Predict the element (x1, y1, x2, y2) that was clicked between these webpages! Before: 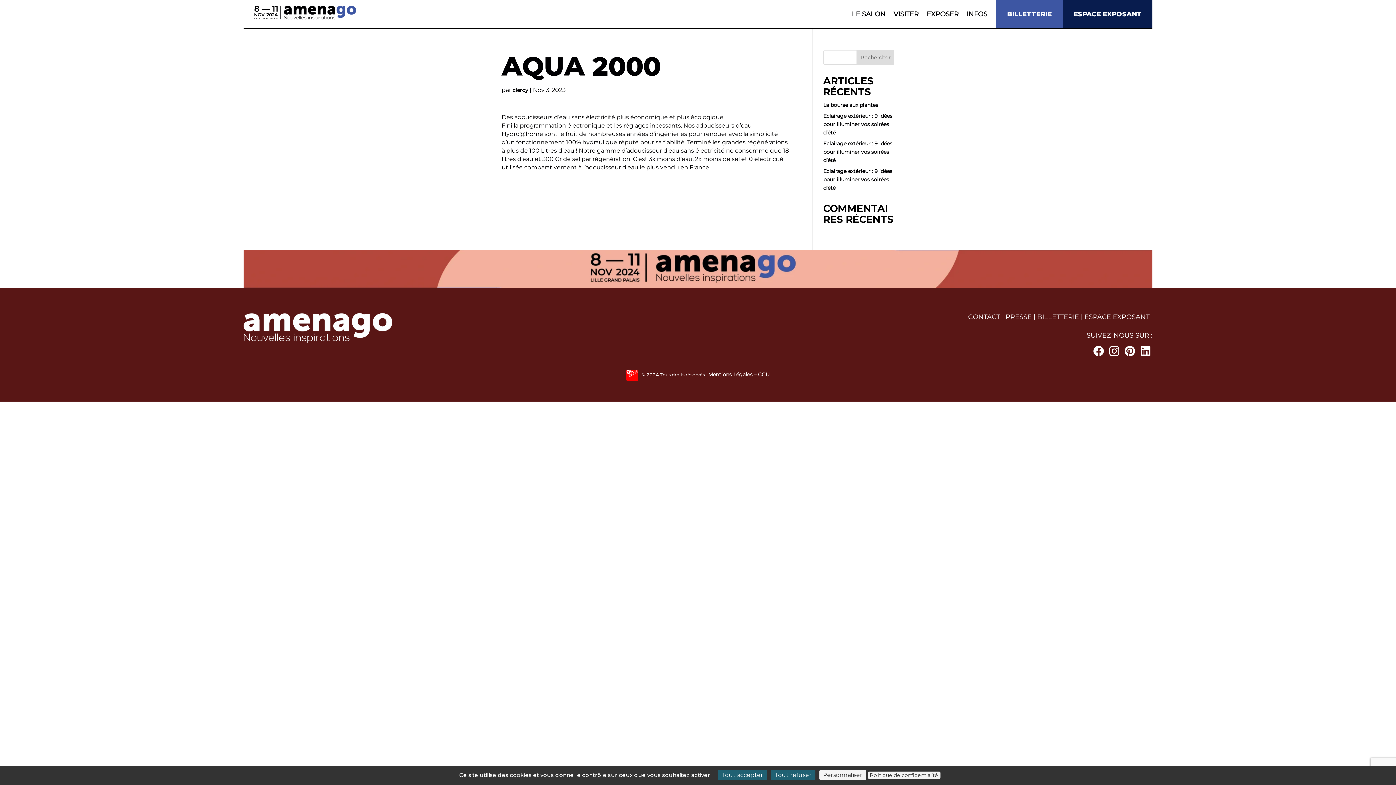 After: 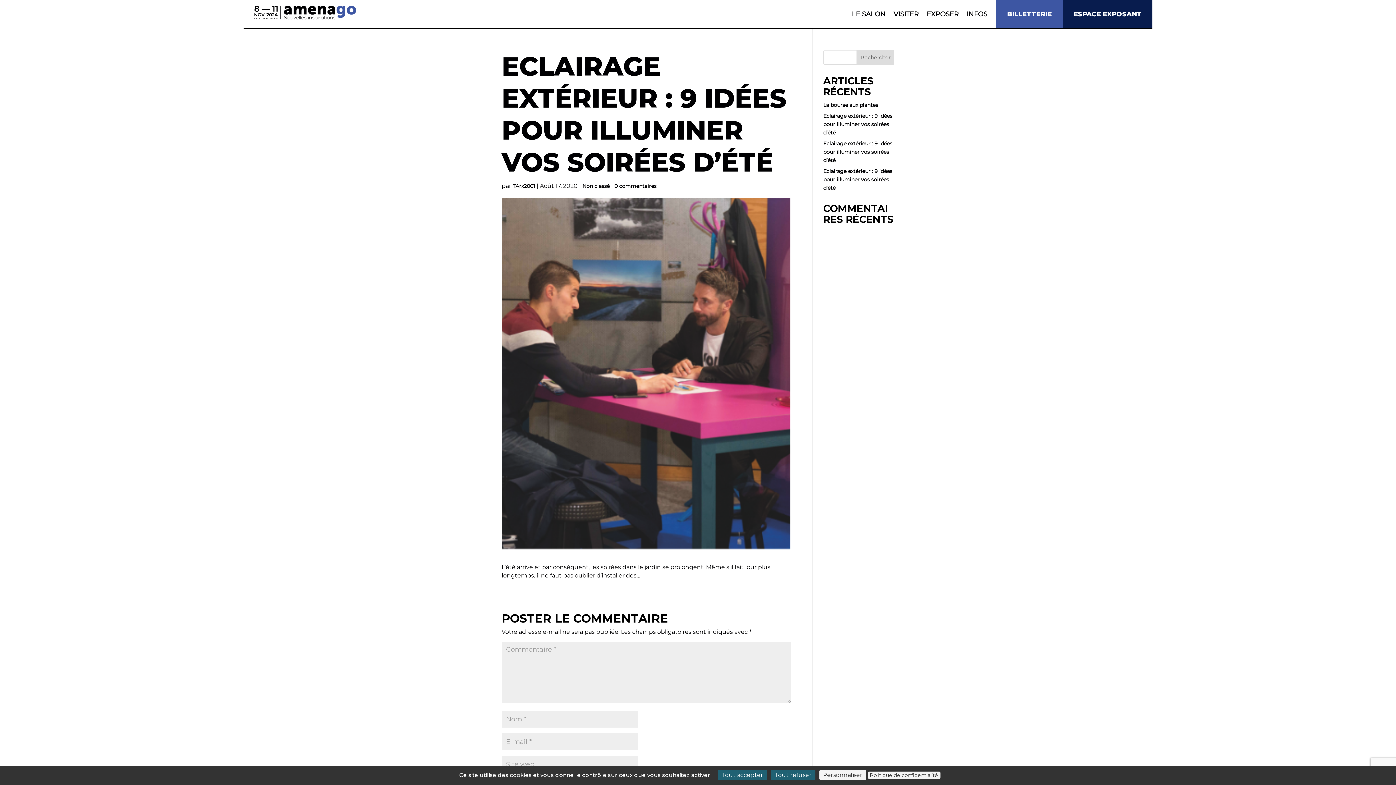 Action: bbox: (823, 112, 892, 136) label: Eclairage extérieur : 9 idées pour illuminer vos soirées d’été